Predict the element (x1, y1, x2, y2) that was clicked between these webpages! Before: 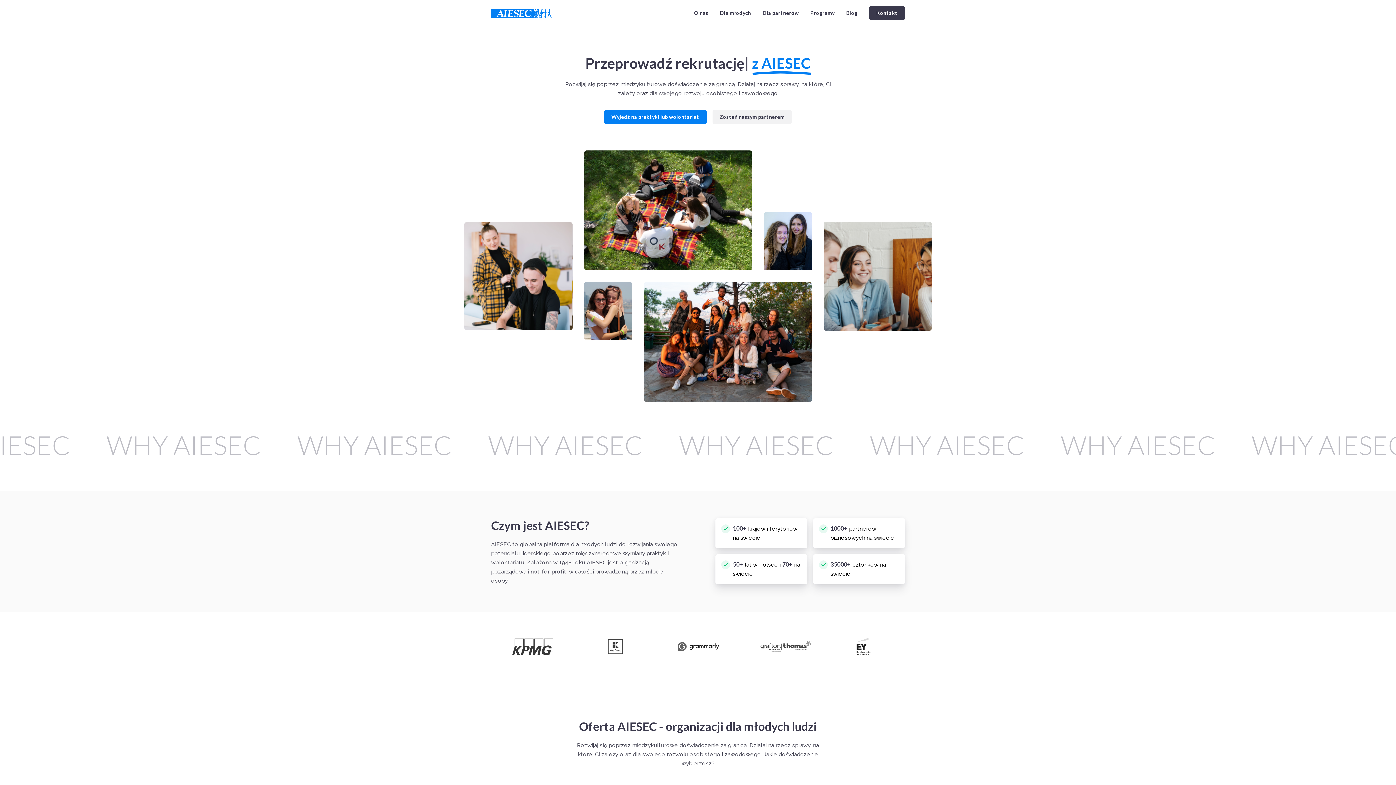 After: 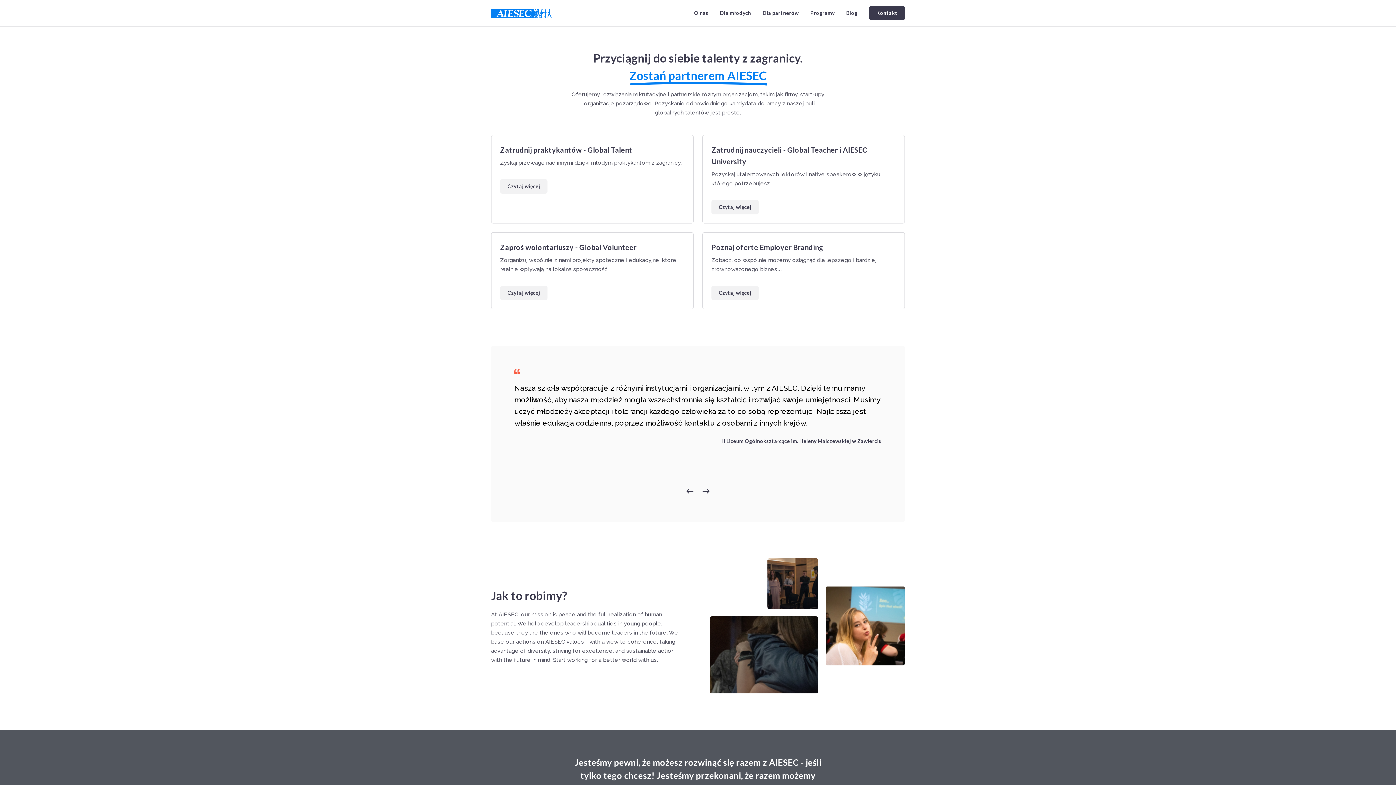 Action: label: Zostań naszym partnerem bbox: (712, 109, 792, 124)